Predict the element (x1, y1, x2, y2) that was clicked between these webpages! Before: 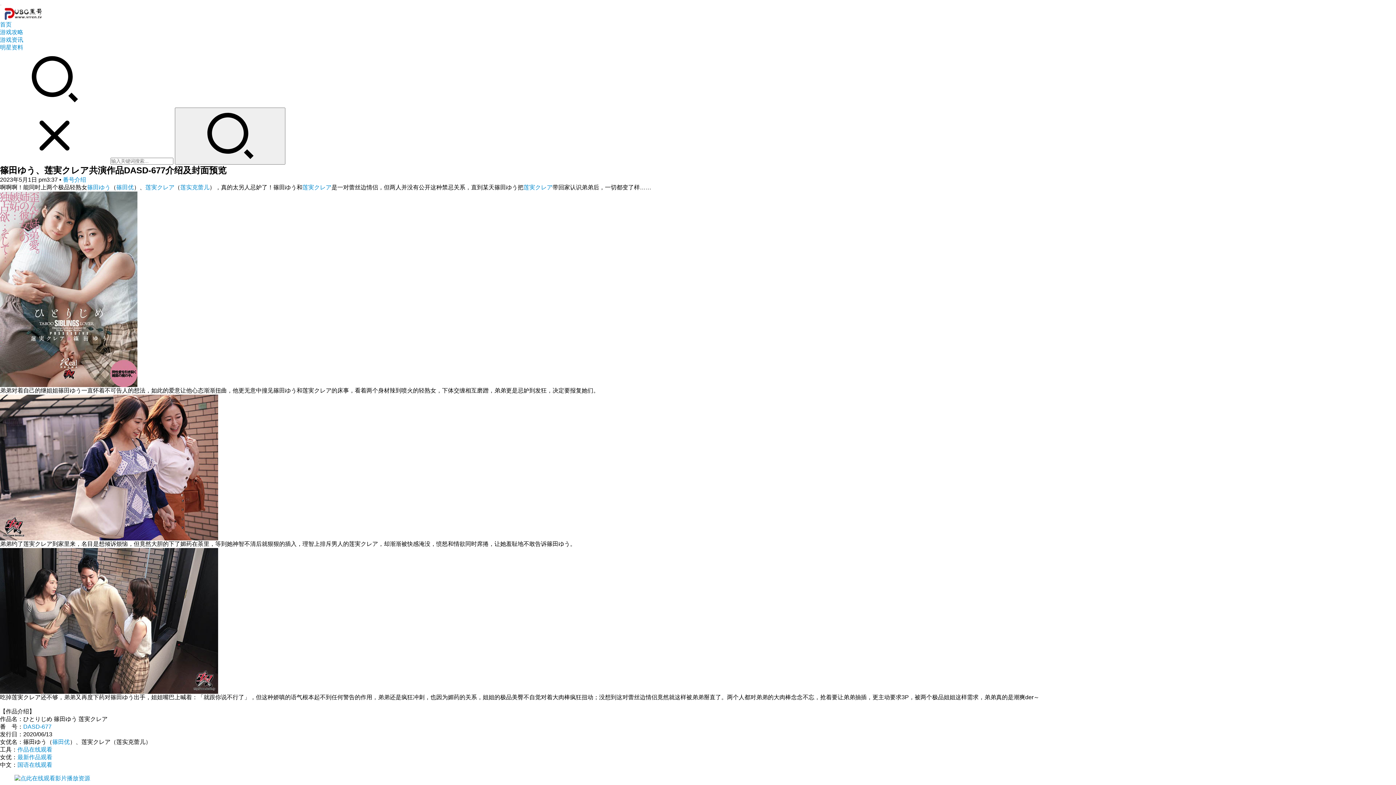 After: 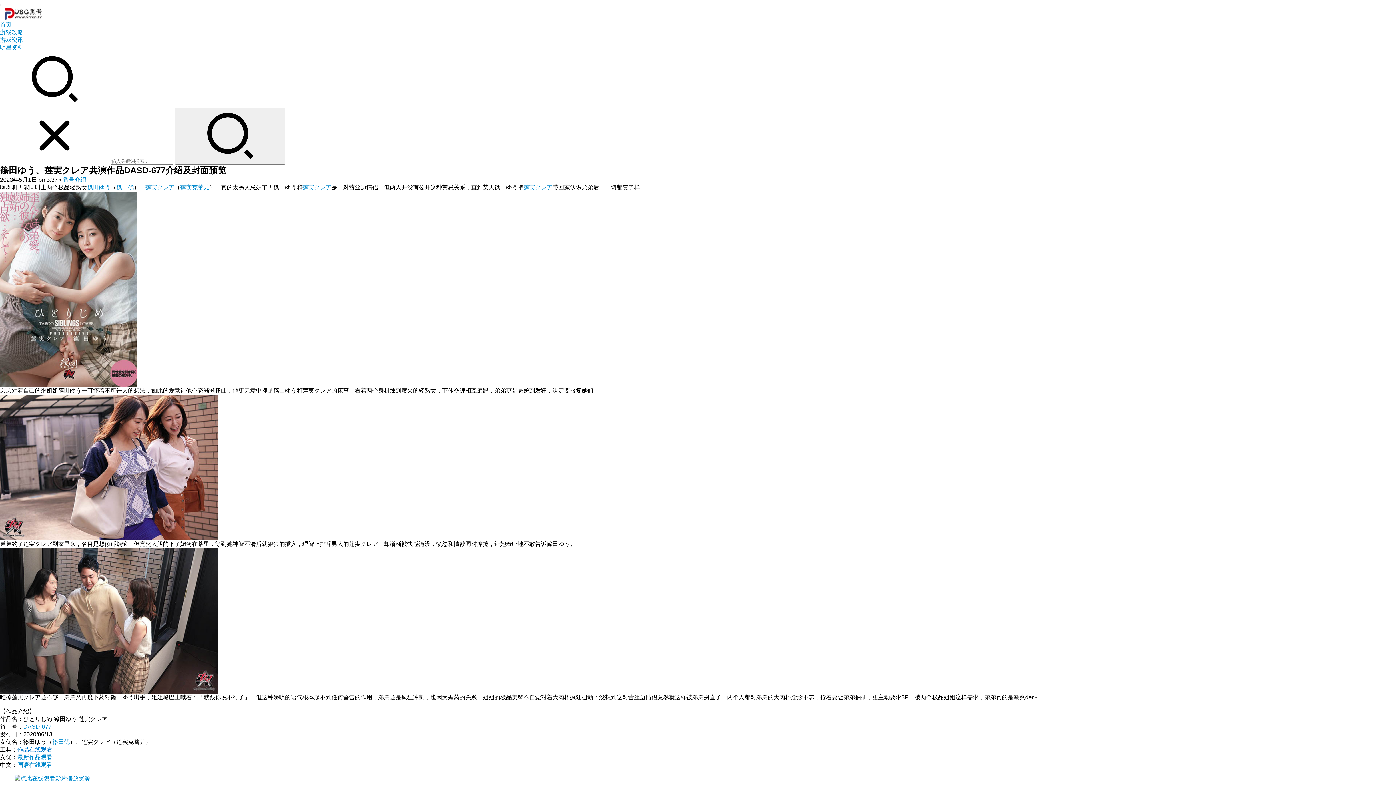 Action: label: 作品在线观看 bbox: (17, 746, 52, 753)